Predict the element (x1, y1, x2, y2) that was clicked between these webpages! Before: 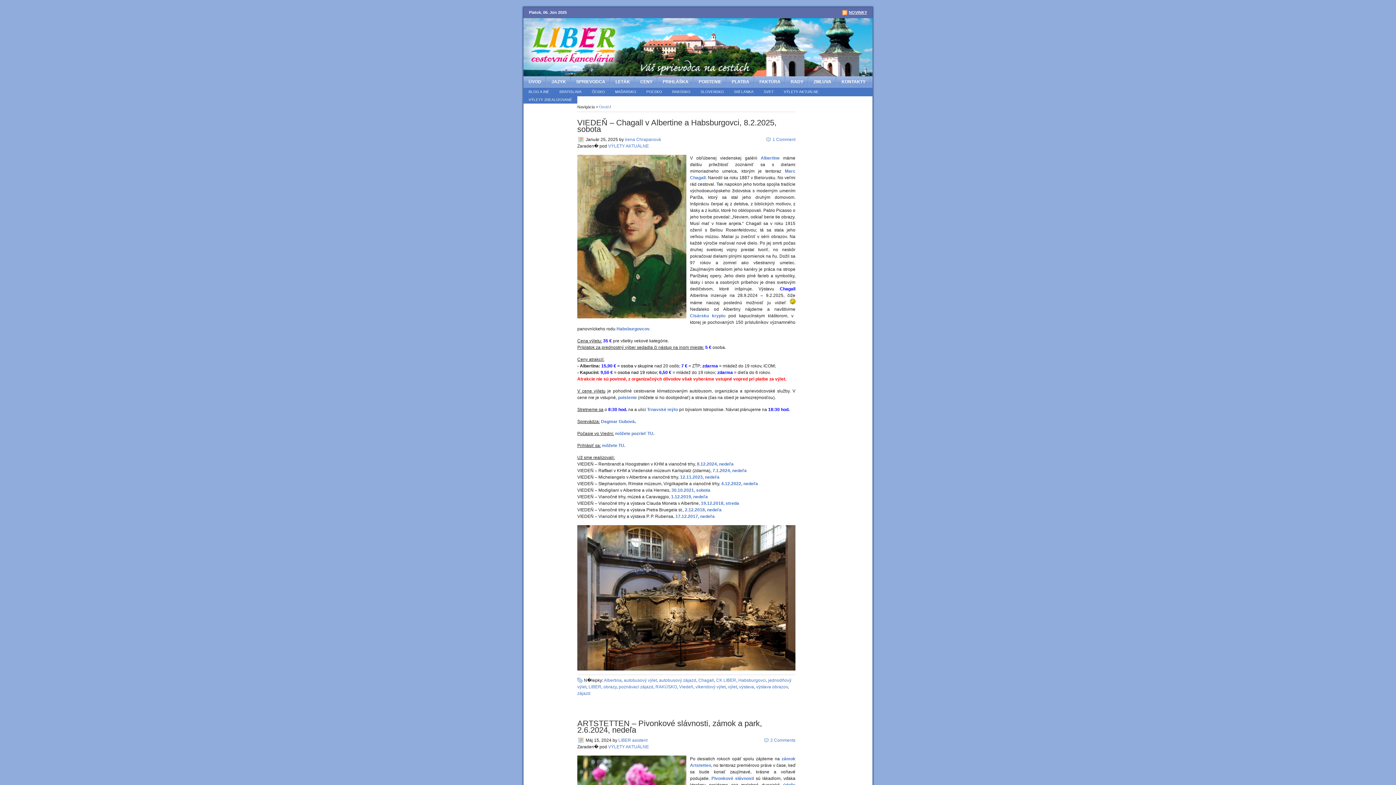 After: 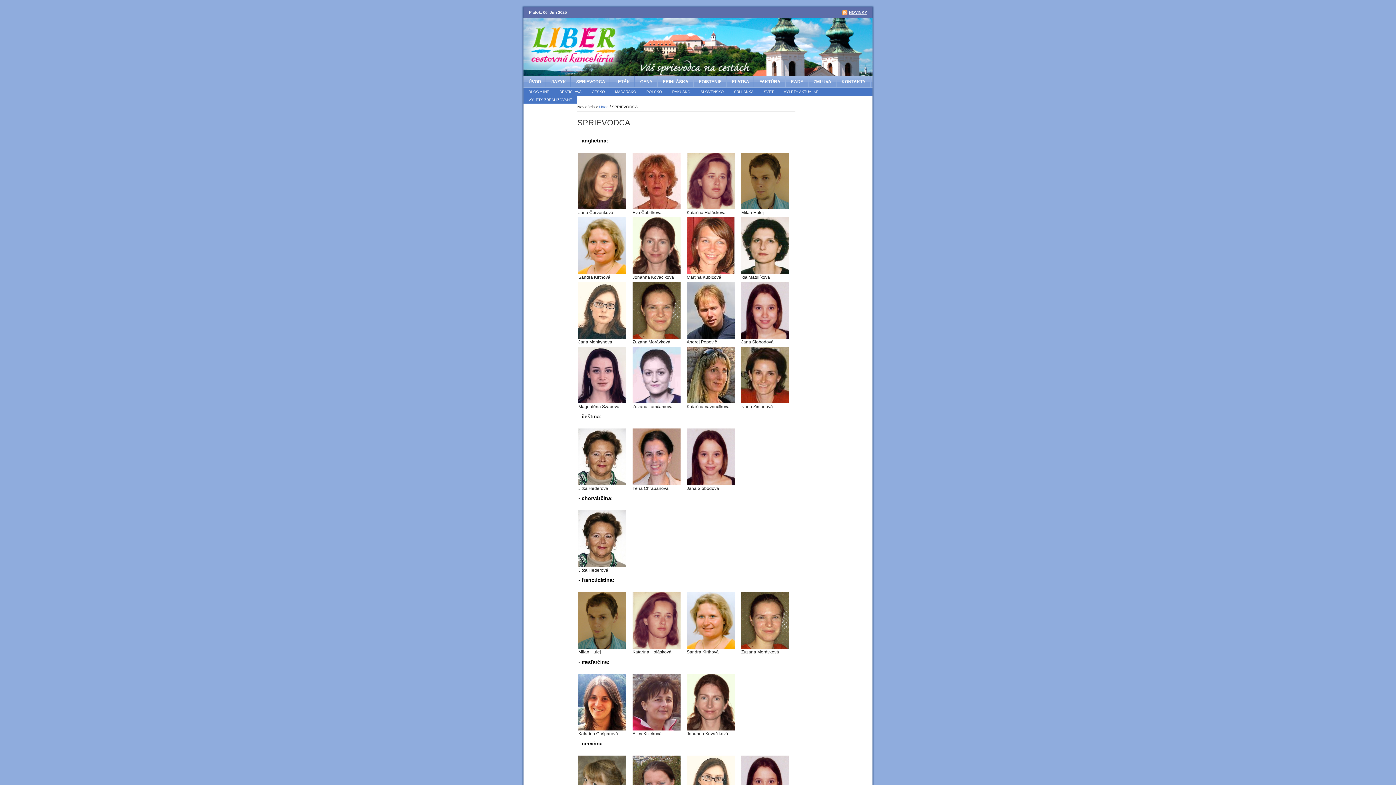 Action: bbox: (571, 76, 610, 87) label: SPRIEVODCA